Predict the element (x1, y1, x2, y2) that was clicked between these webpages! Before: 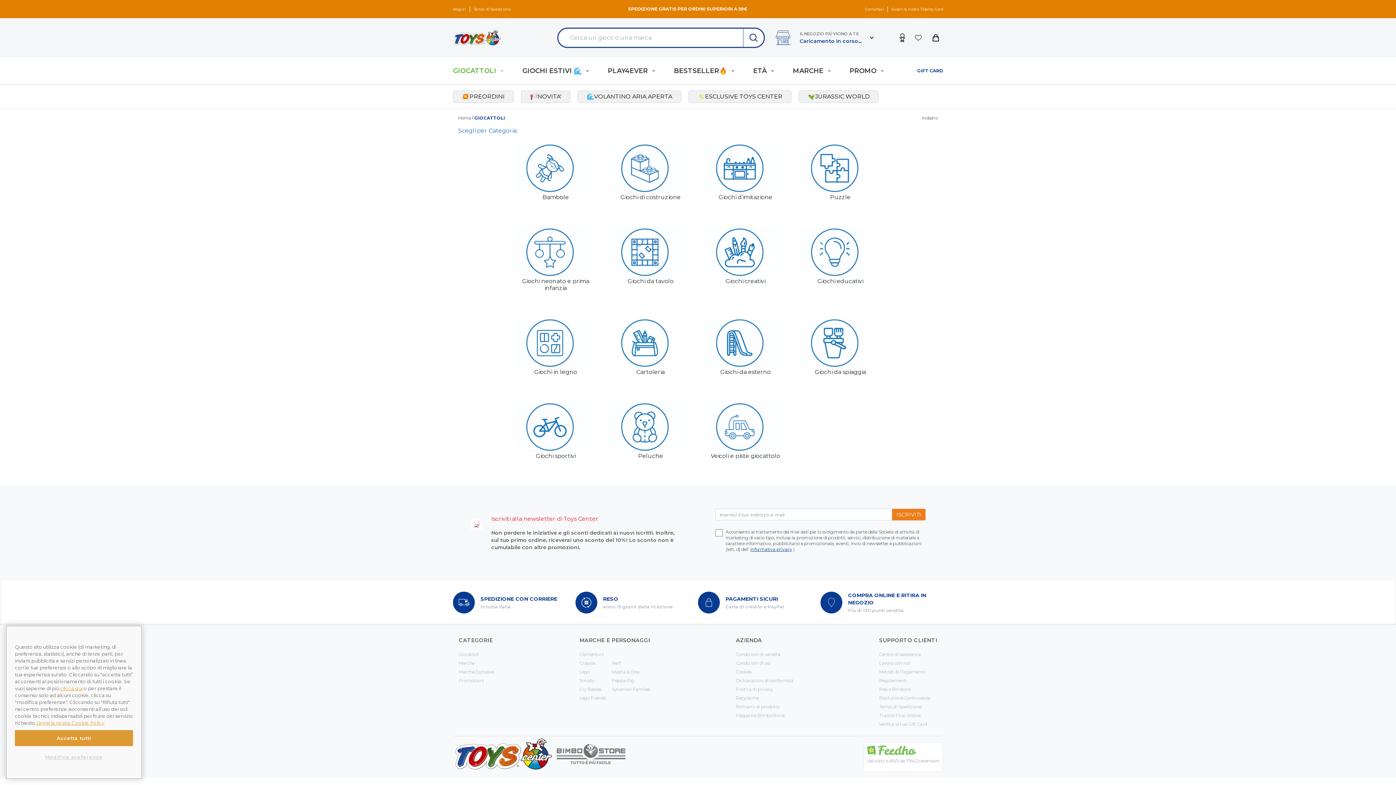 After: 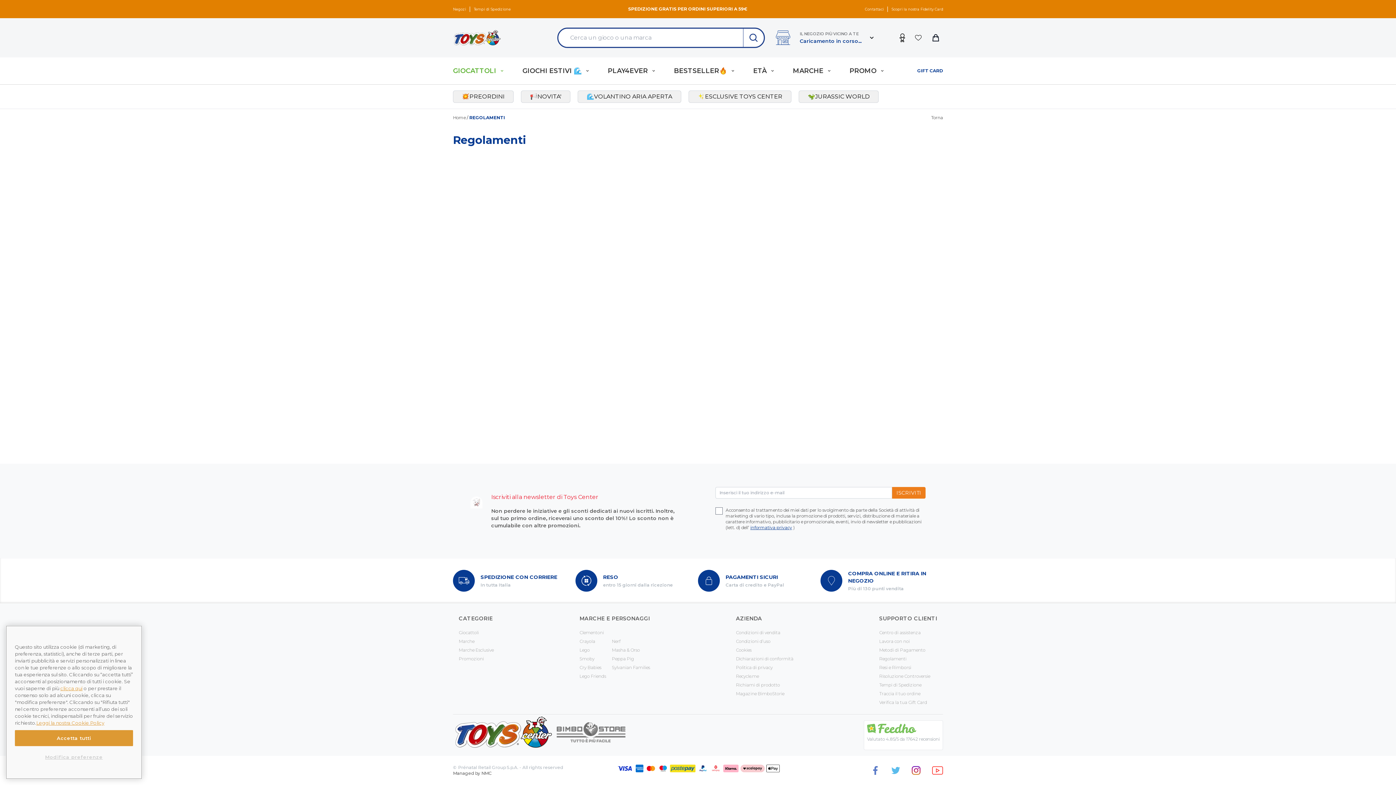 Action: label: Regolamenti bbox: (879, 676, 931, 685)